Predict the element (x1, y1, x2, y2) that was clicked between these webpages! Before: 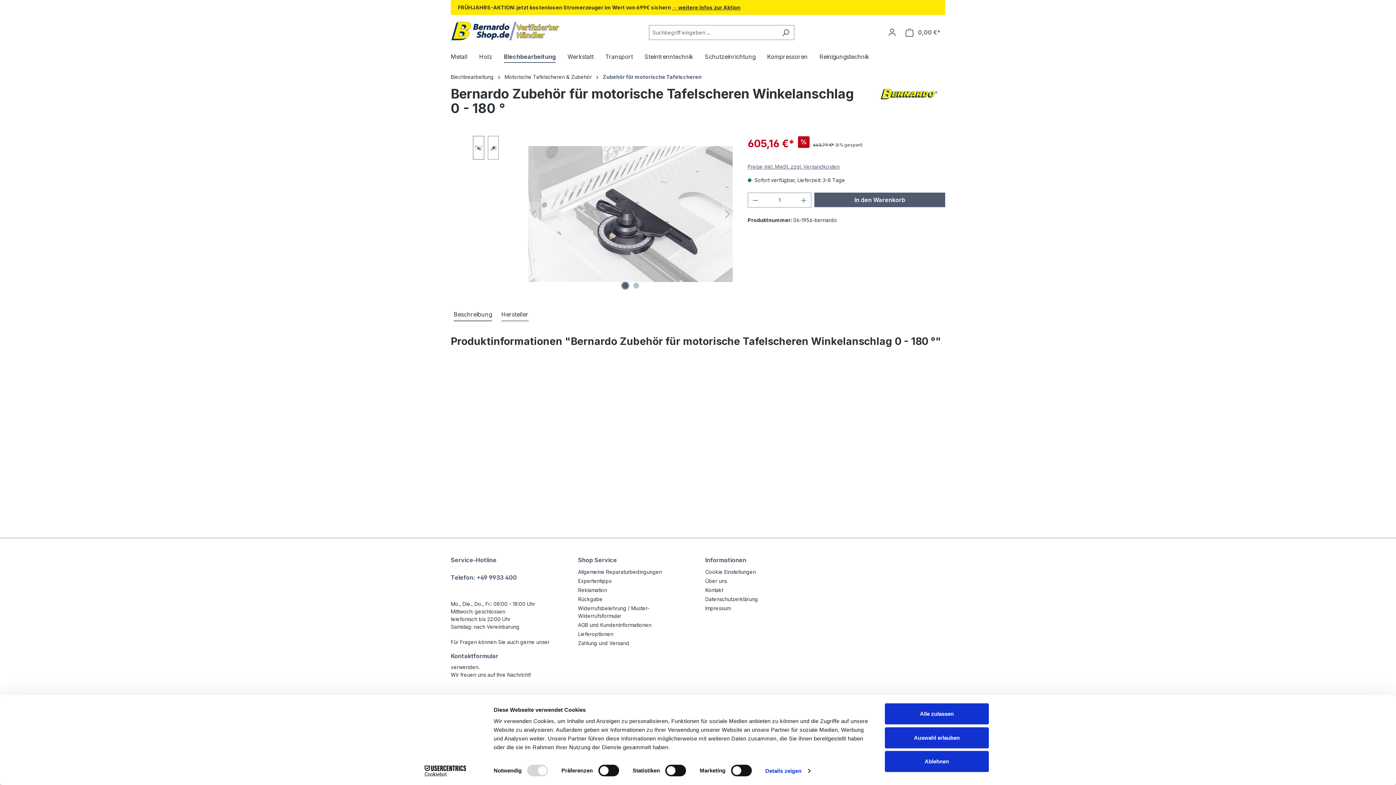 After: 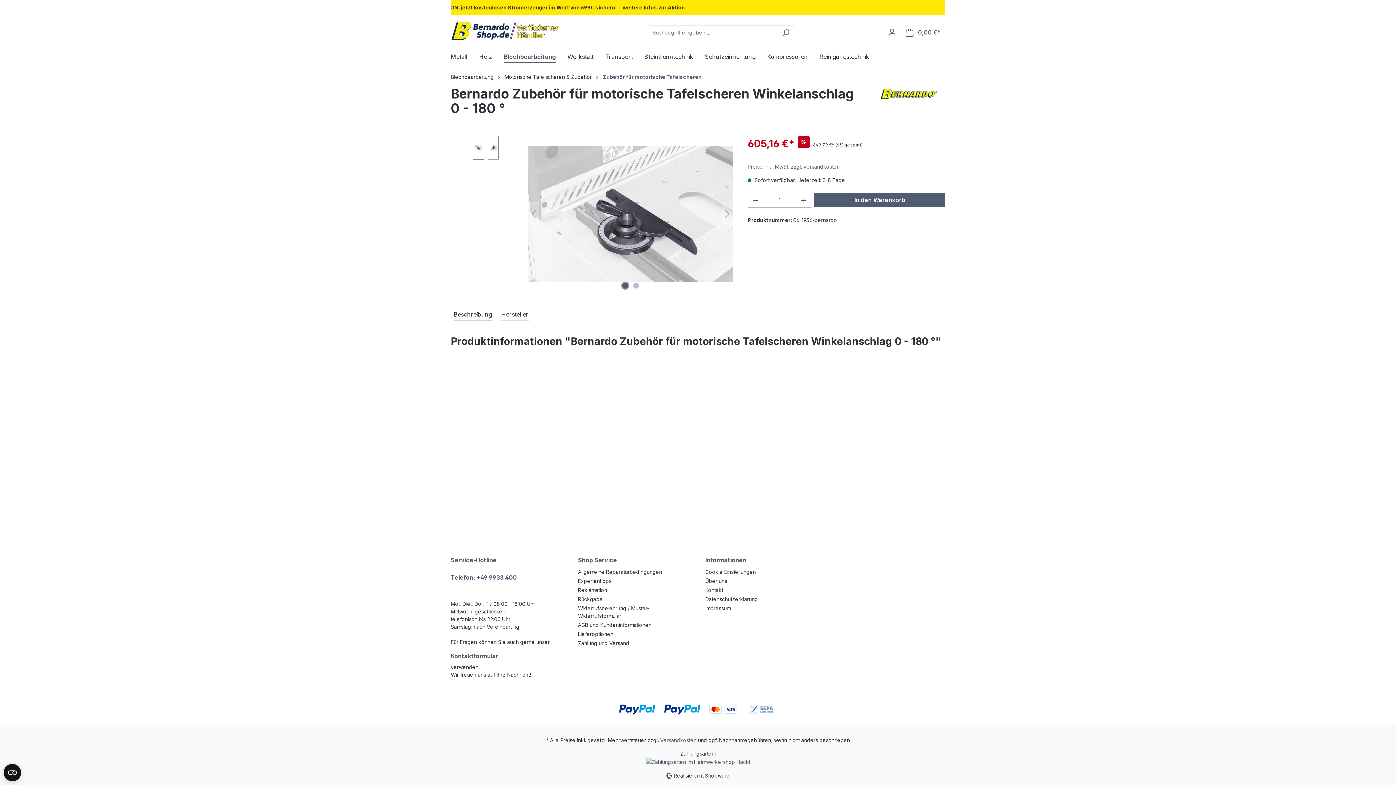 Action: label: Ablehnen bbox: (885, 751, 989, 772)